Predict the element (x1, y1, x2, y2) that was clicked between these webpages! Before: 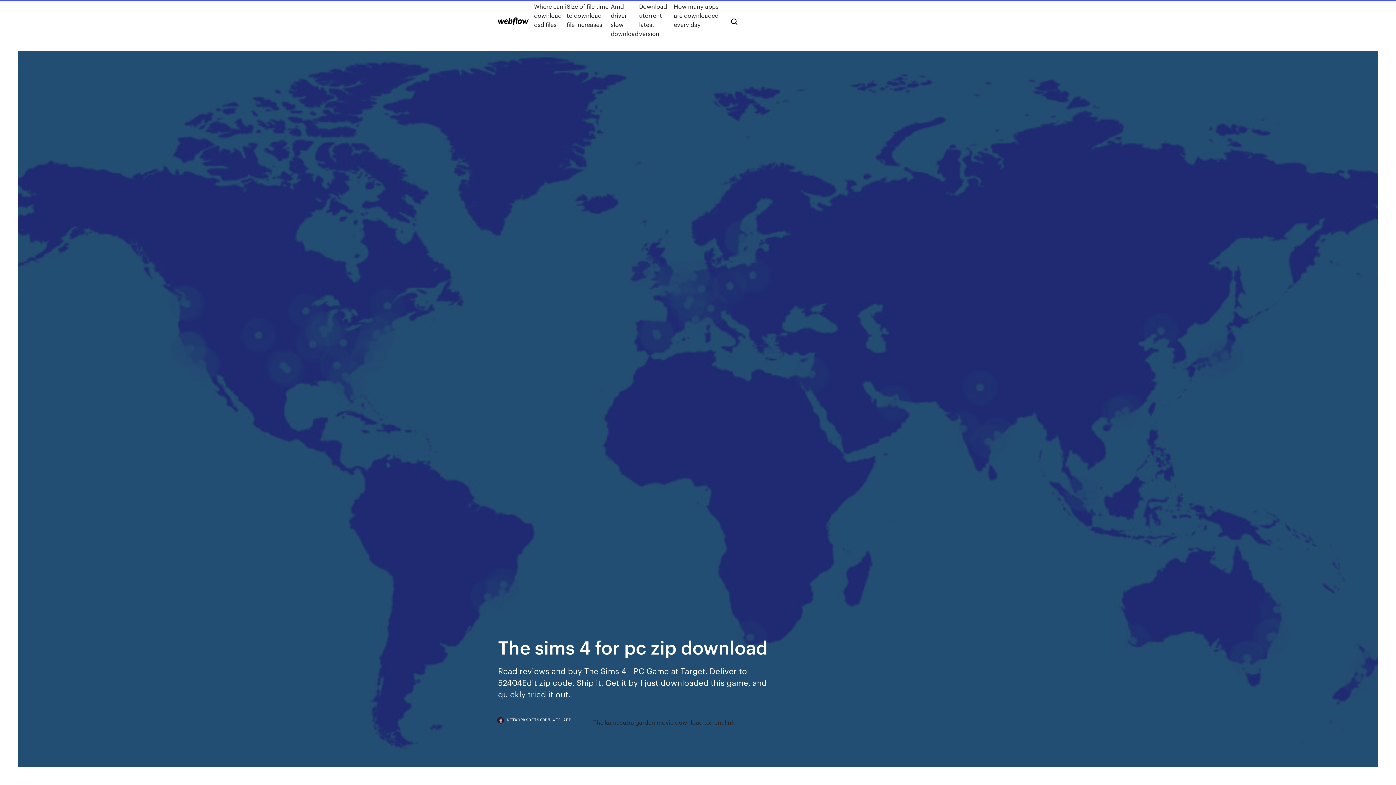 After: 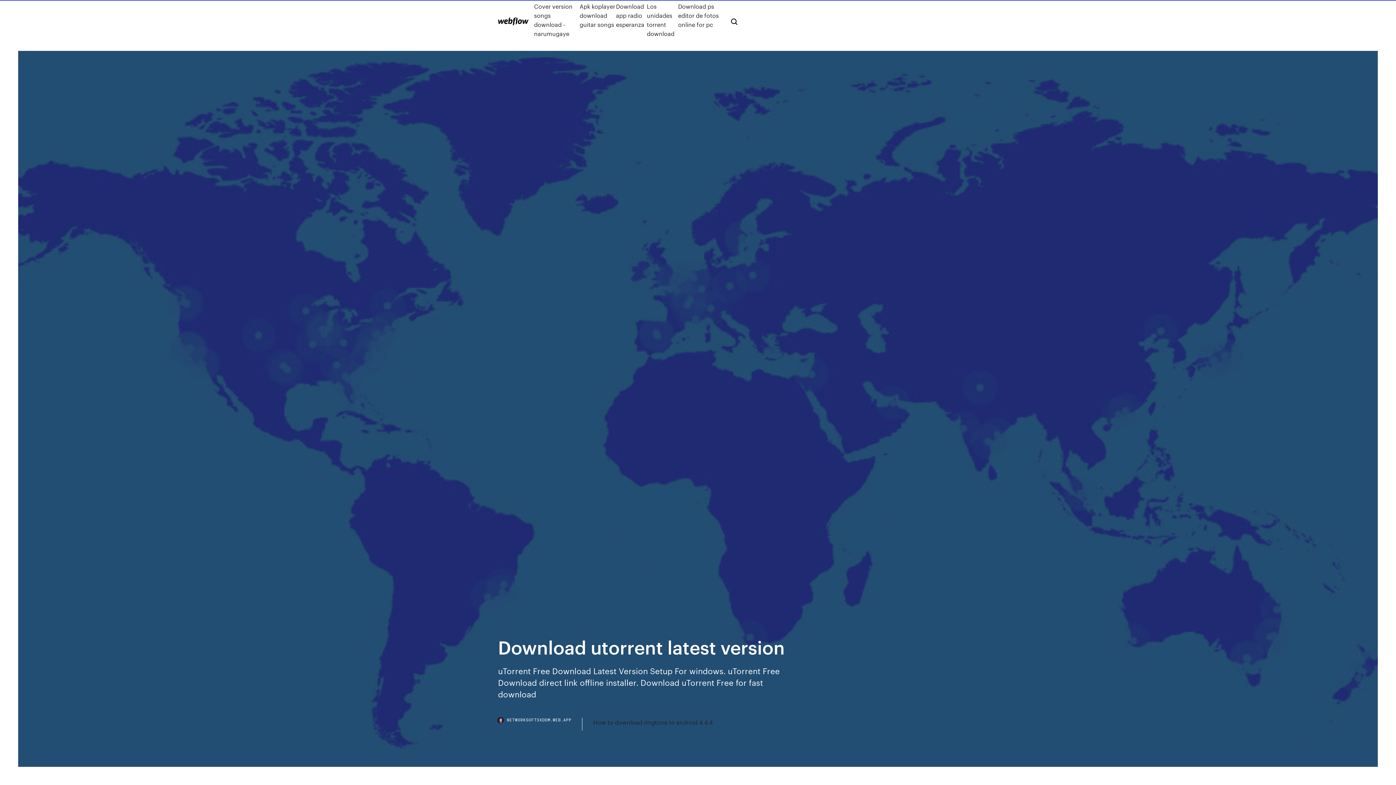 Action: bbox: (639, 1, 674, 38) label: Download utorrent latest version